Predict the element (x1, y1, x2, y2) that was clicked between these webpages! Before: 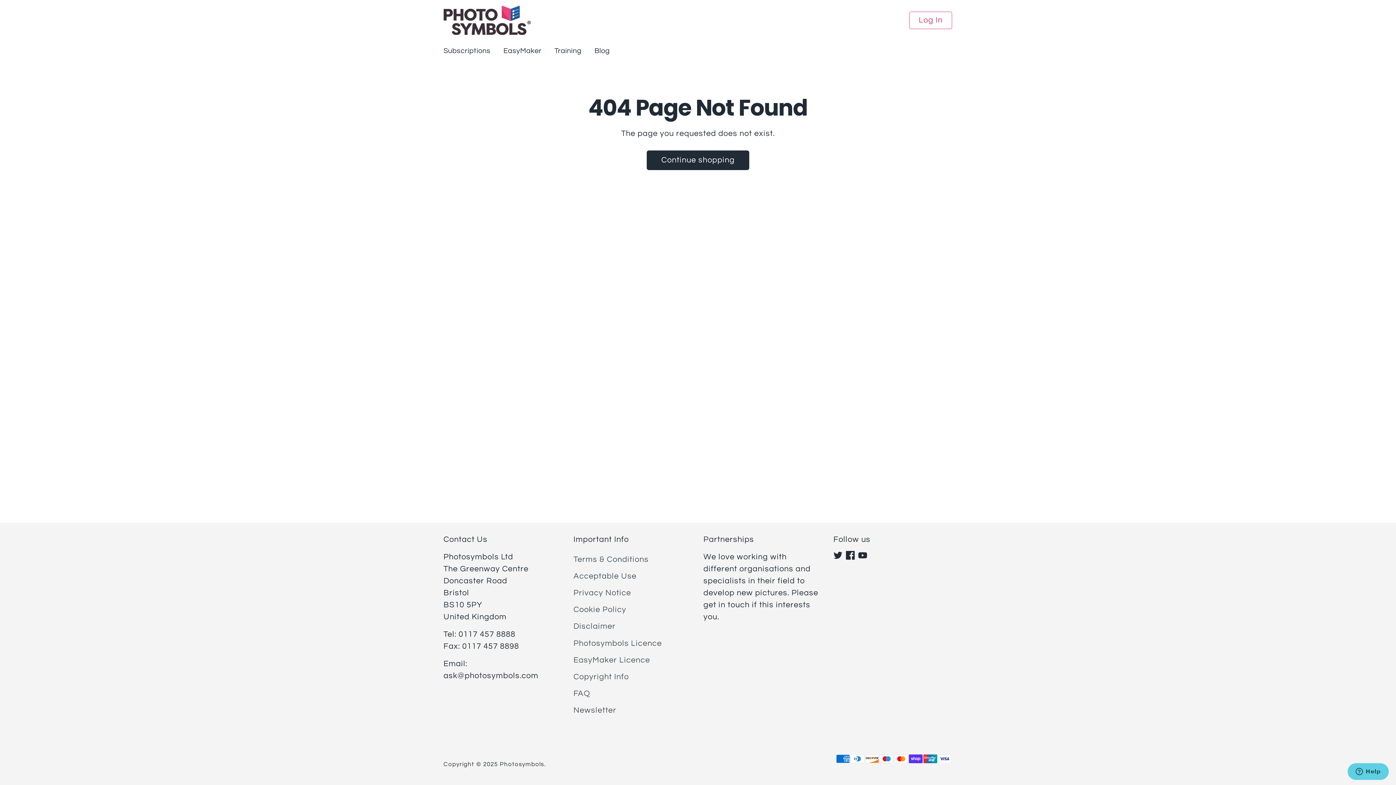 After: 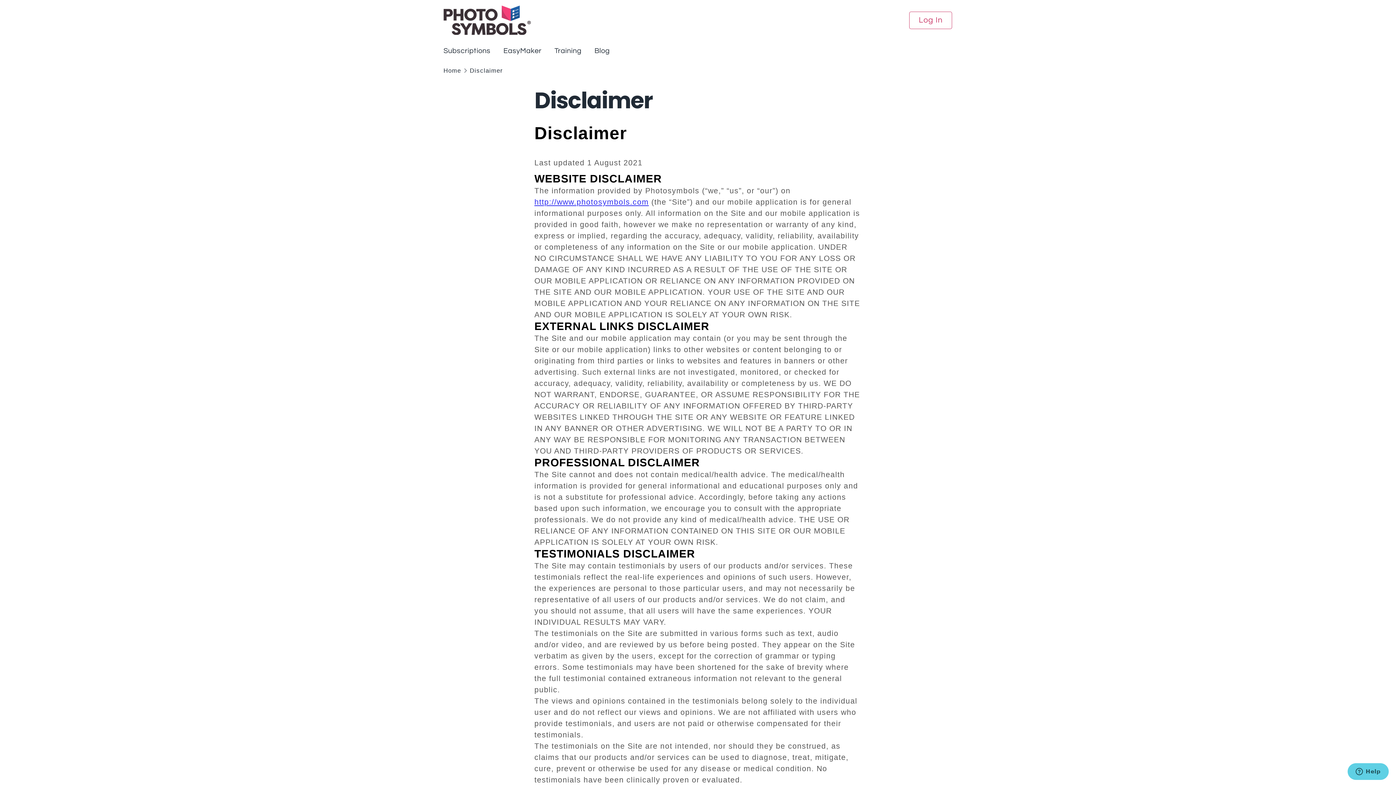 Action: label: Disclaimer bbox: (573, 622, 615, 631)